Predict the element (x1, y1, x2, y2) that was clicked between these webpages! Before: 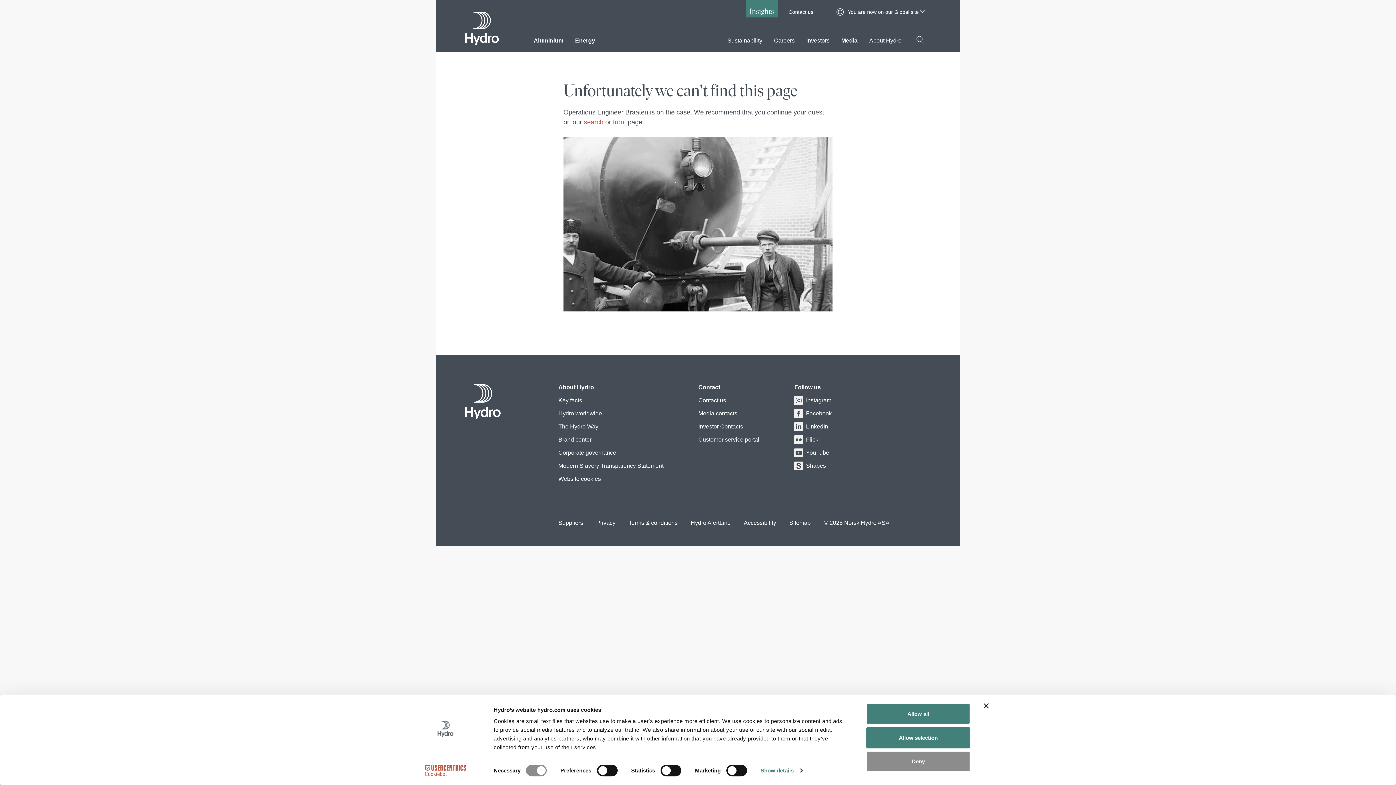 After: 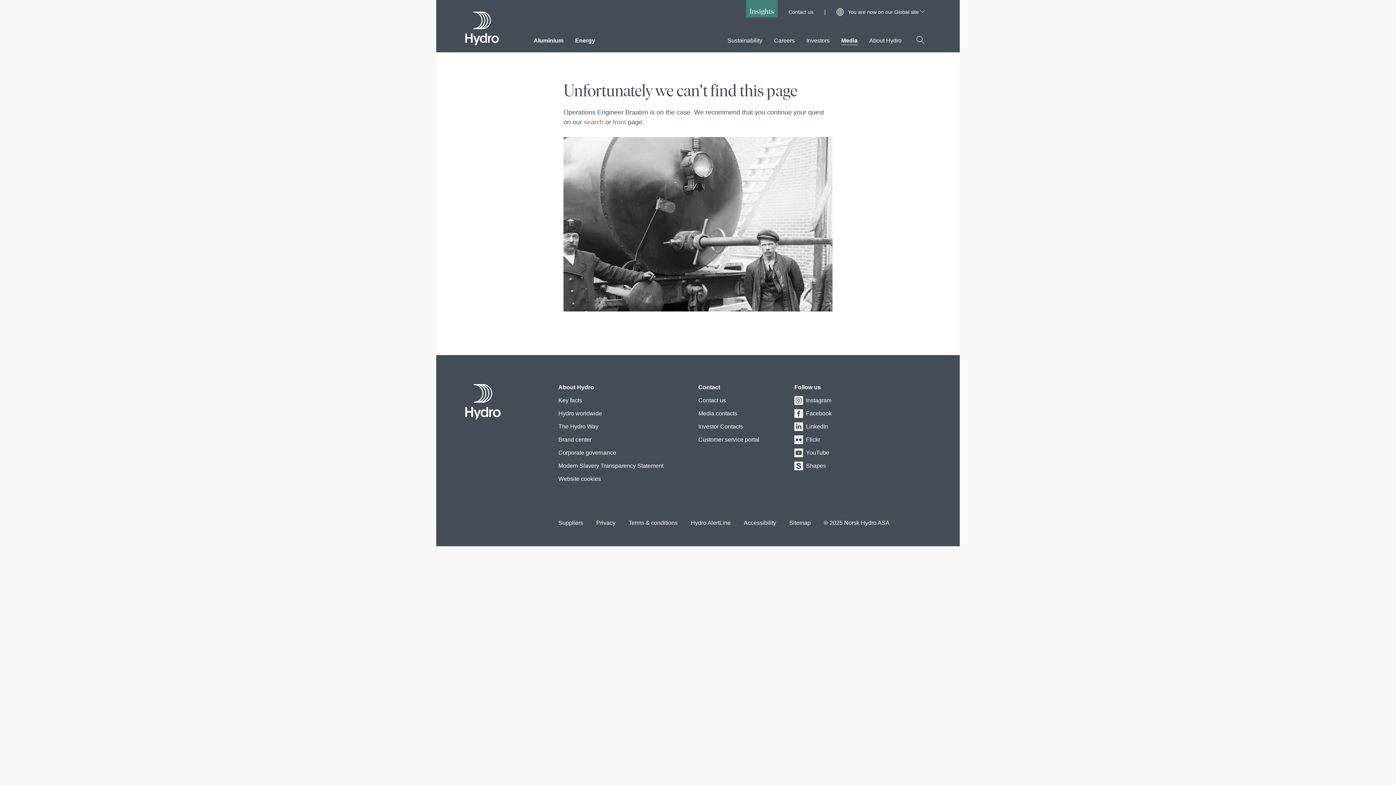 Action: bbox: (866, 703, 970, 724) label: Allow all